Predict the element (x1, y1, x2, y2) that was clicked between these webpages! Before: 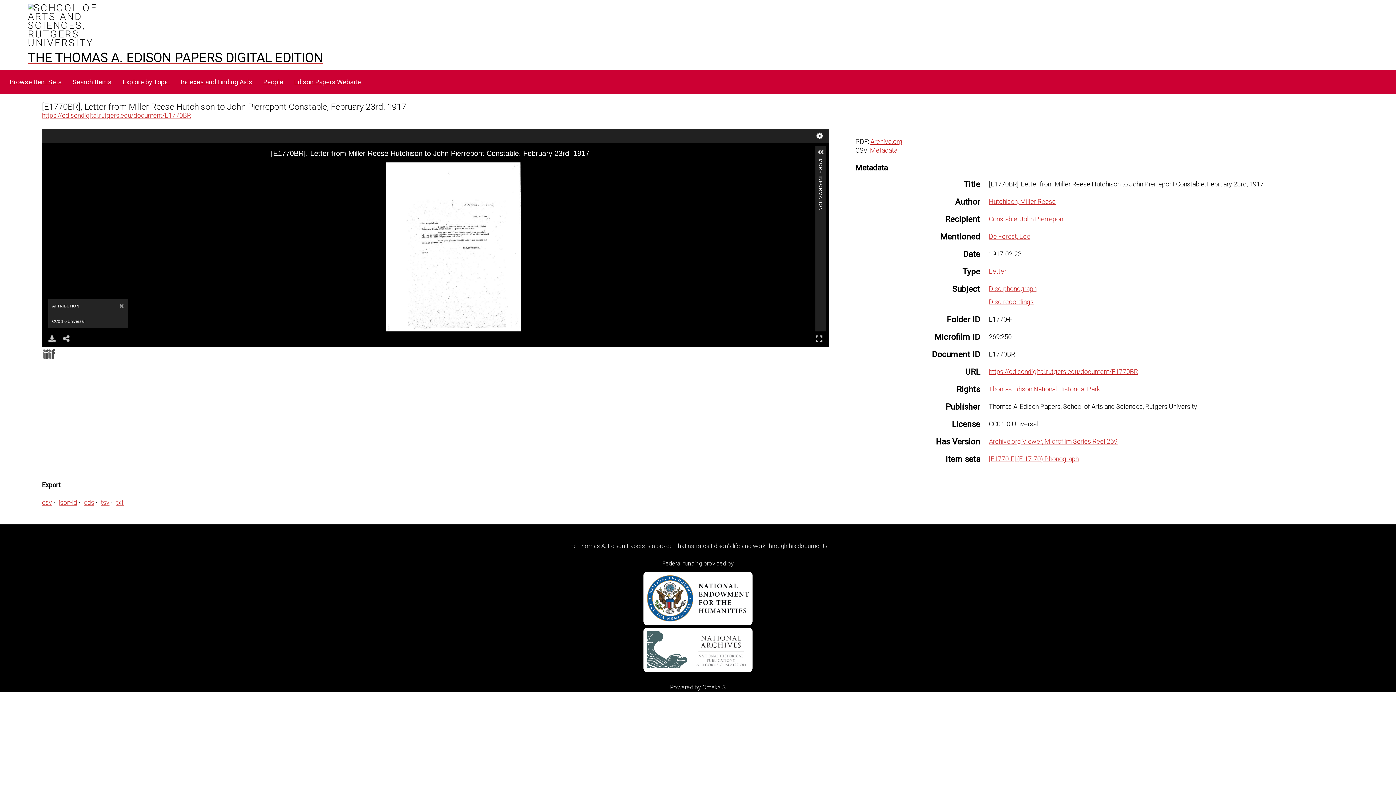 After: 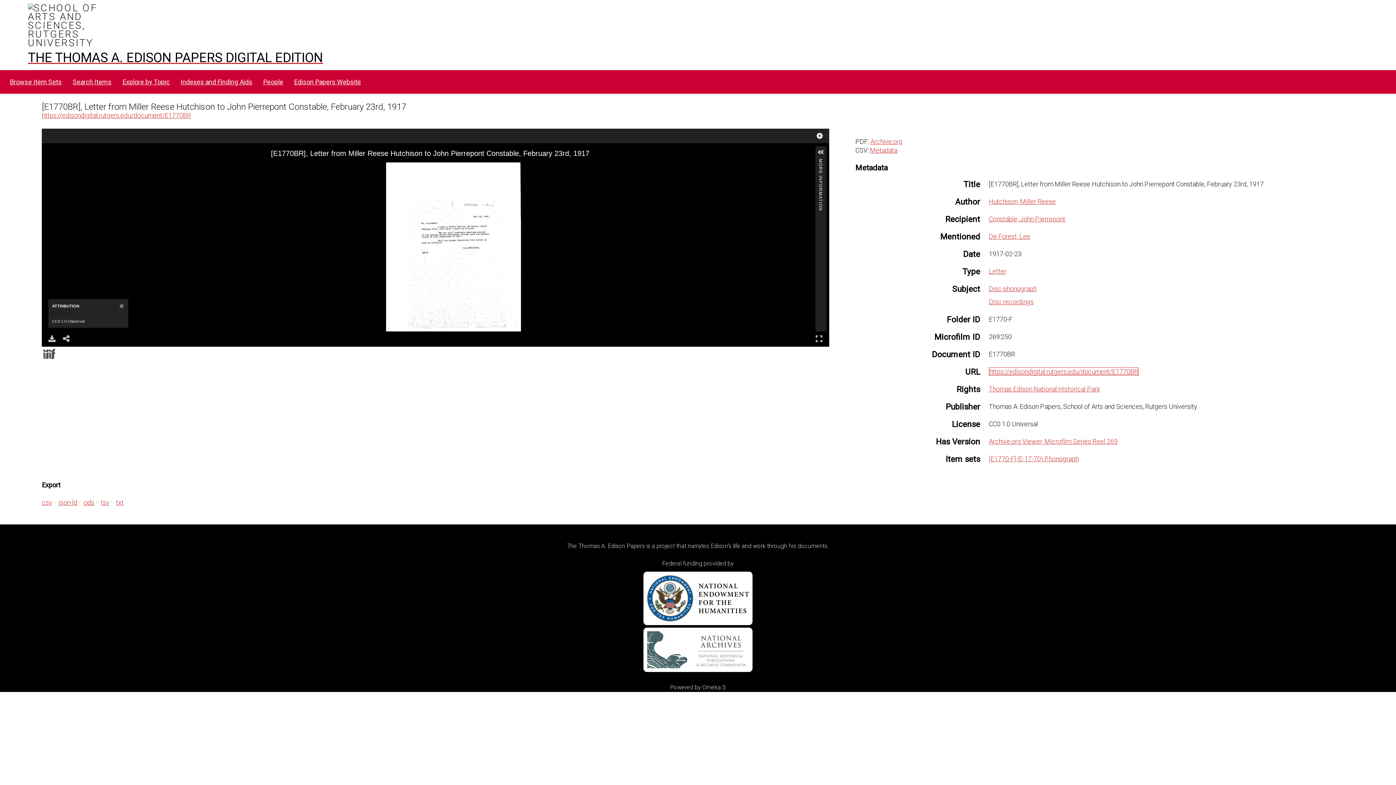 Action: label: https://edisondigital.rutgers.edu/document/E1770BR bbox: (989, 368, 1138, 375)